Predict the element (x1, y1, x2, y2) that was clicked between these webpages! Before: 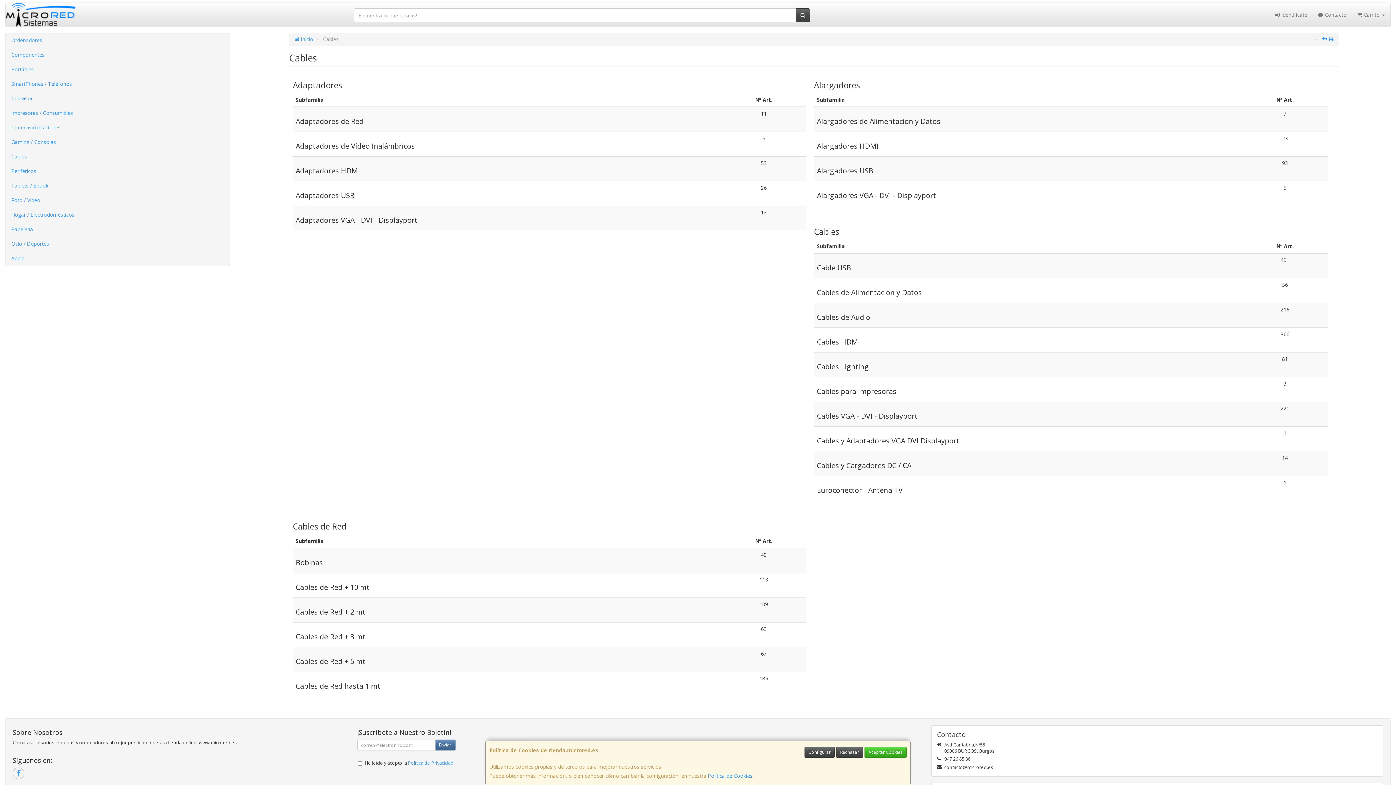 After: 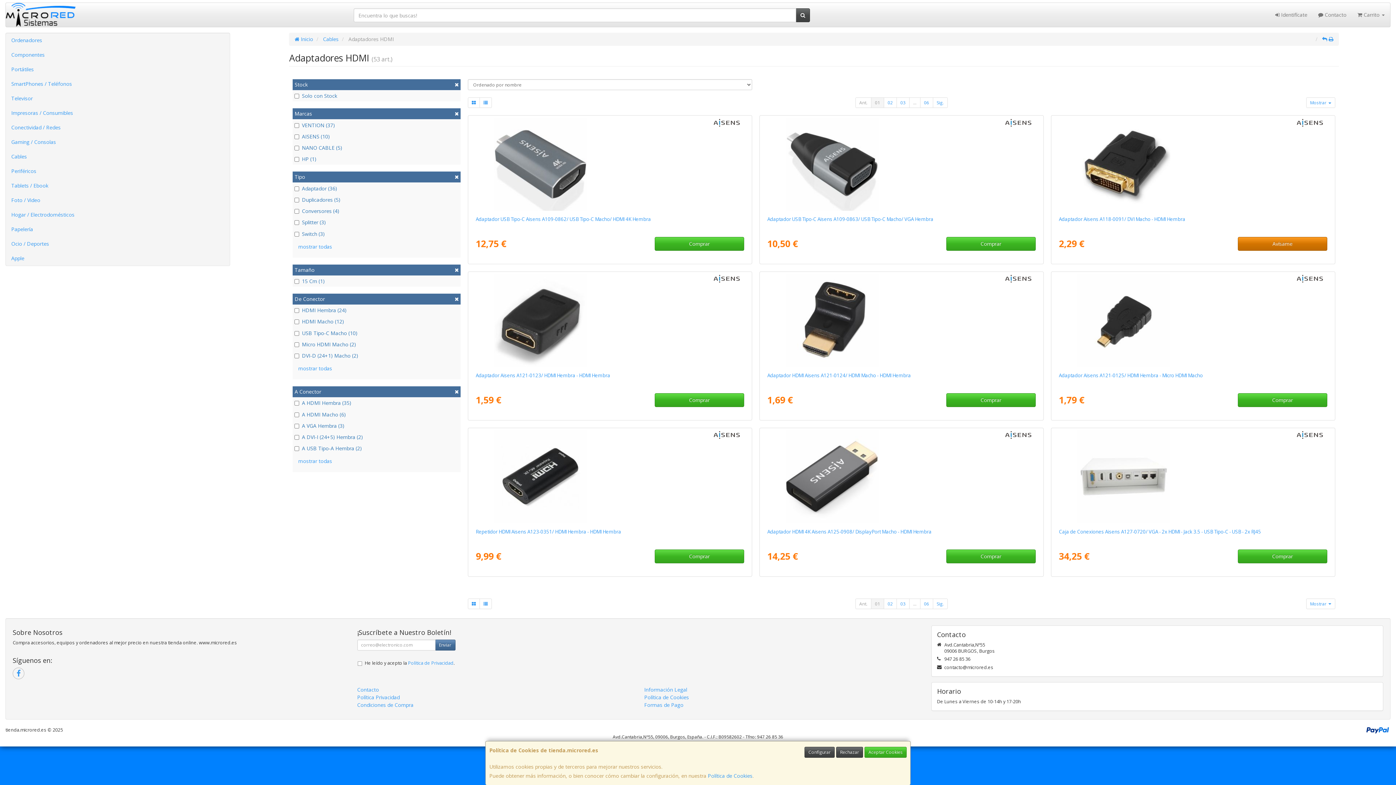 Action: label: Adaptadores HDMI bbox: (295, 166, 718, 174)